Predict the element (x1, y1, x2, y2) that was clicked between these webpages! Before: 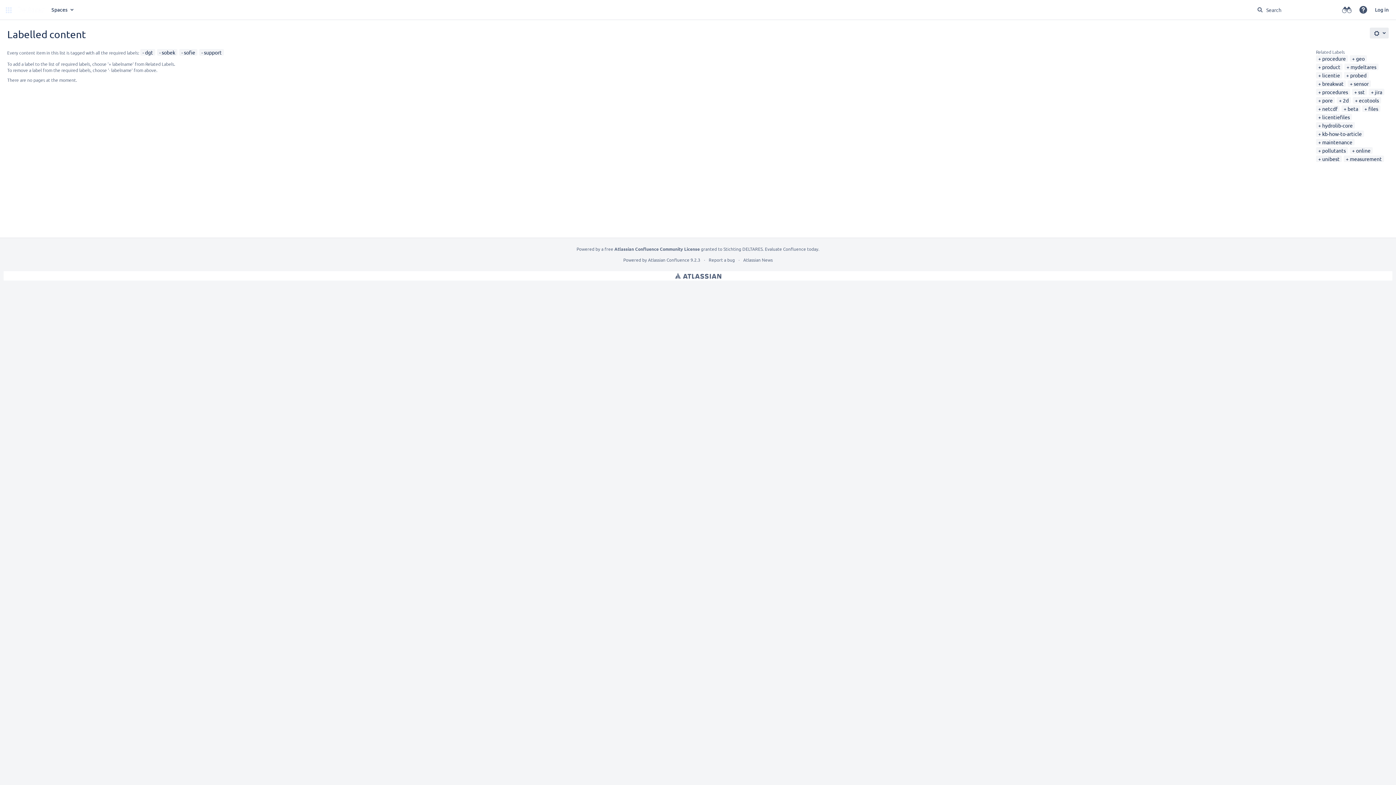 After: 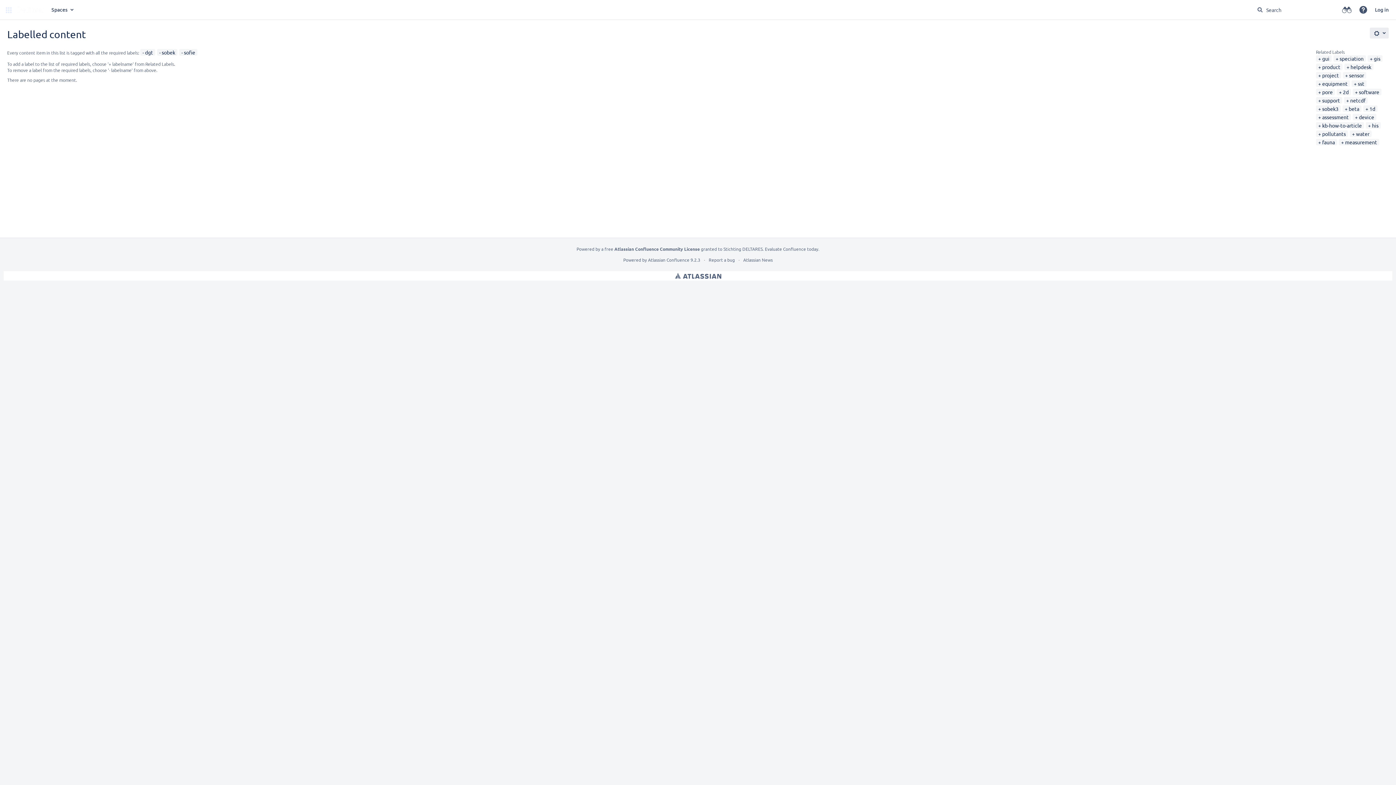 Action: label: support bbox: (201, 49, 221, 55)